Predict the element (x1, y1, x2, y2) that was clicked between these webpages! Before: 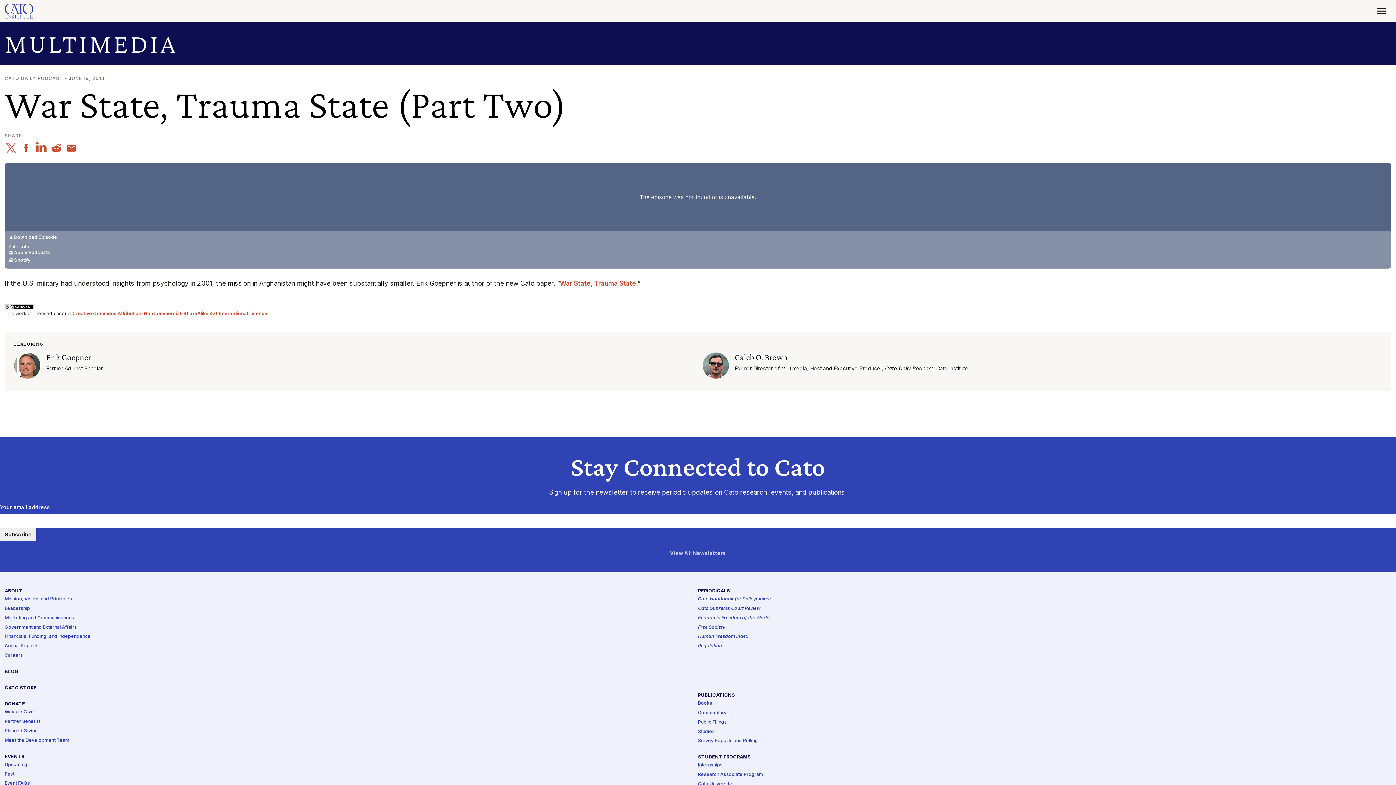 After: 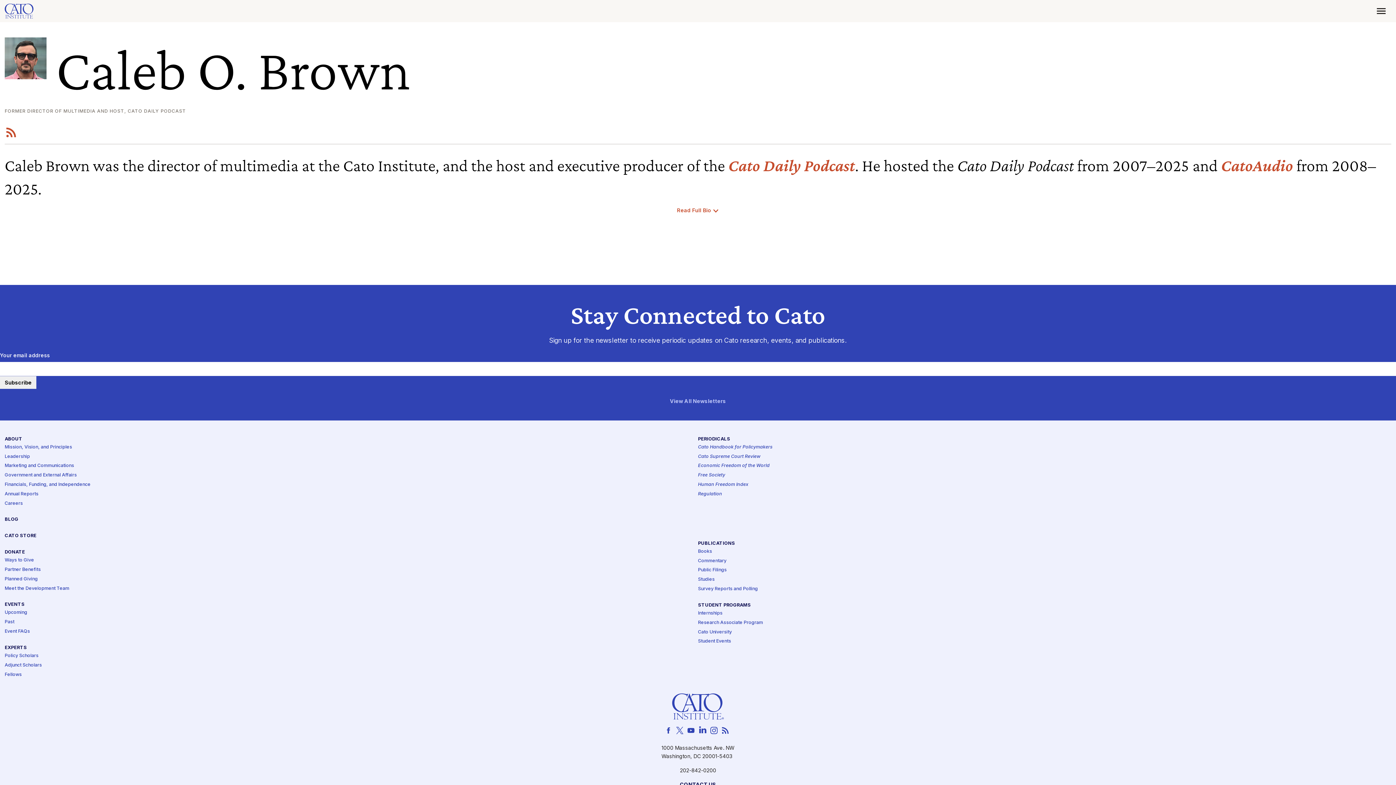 Action: bbox: (702, 361, 729, 368)